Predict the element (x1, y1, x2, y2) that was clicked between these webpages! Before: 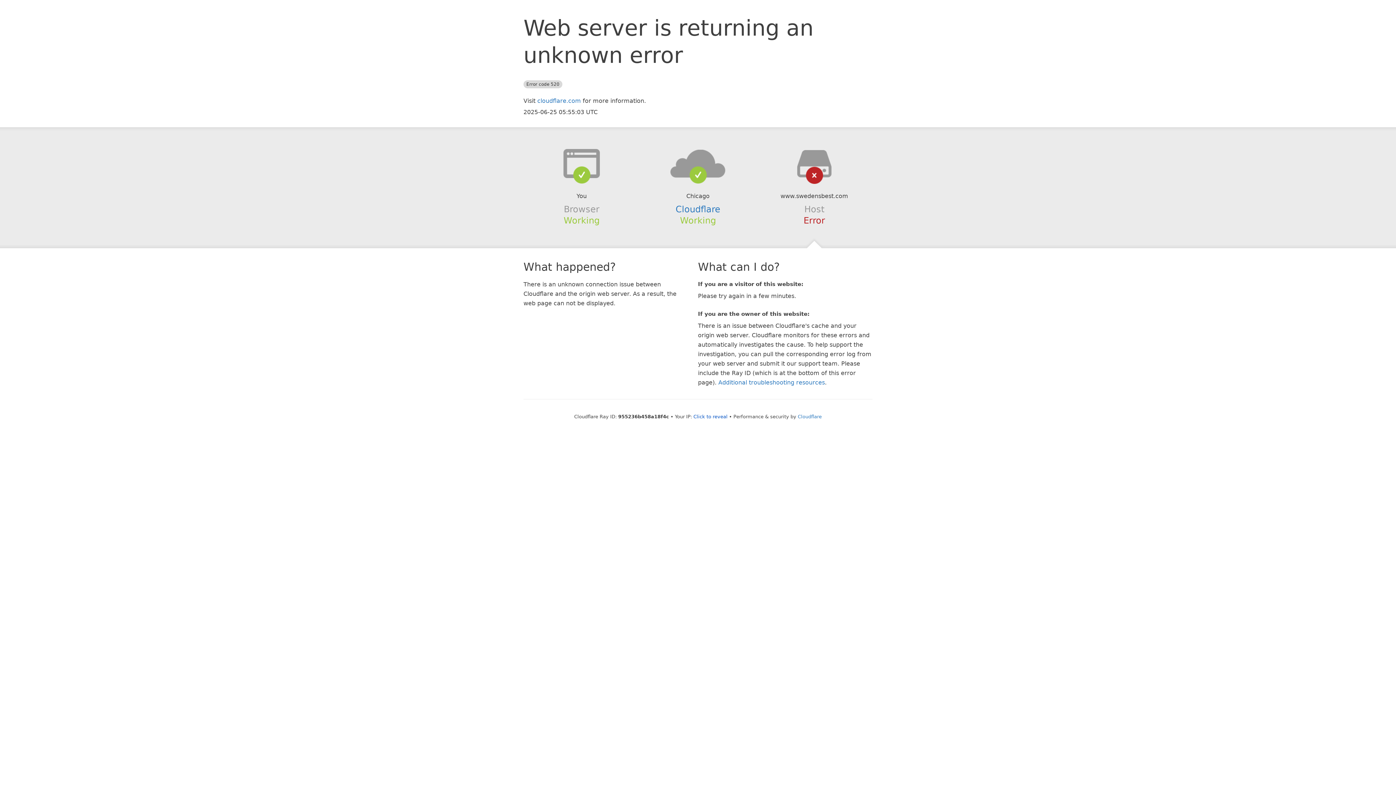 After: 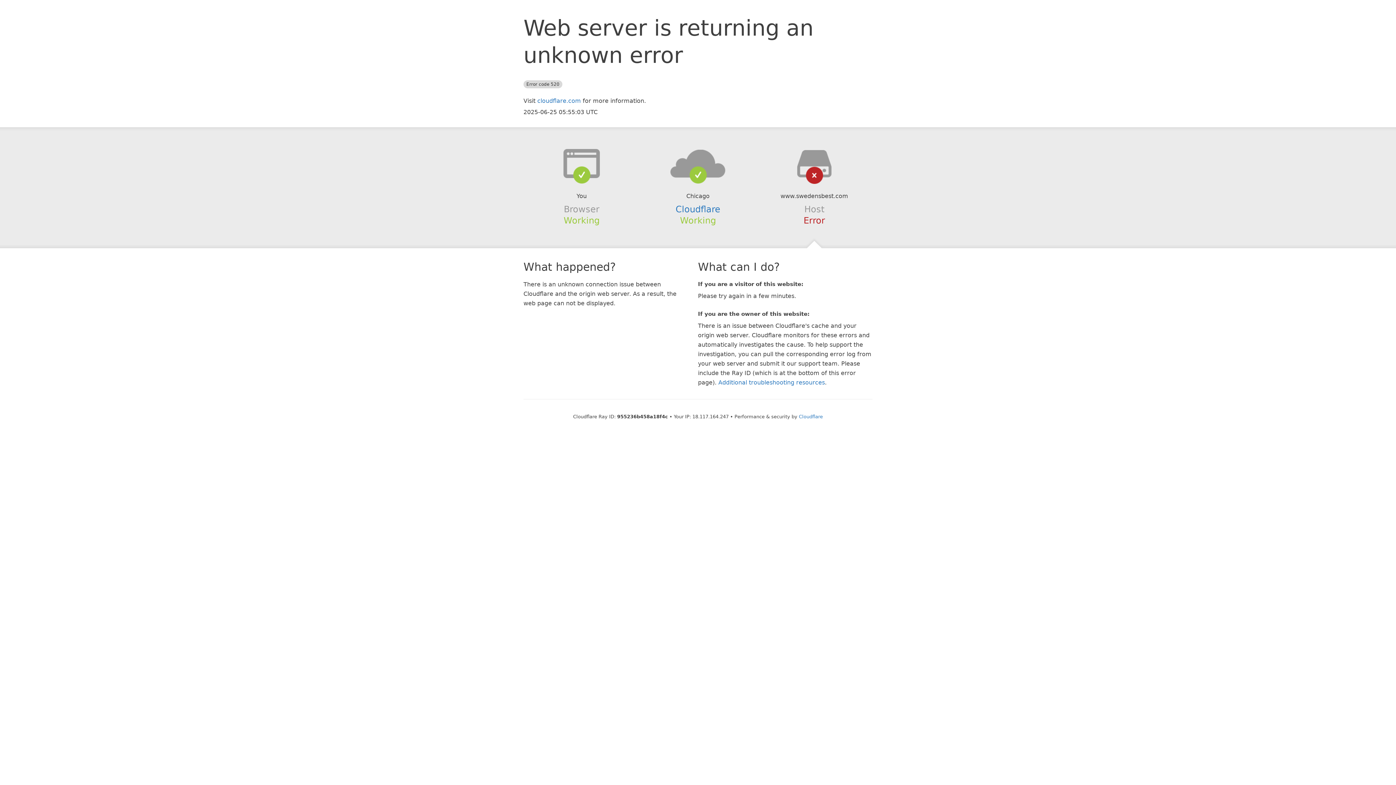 Action: label: Click to reveal bbox: (693, 414, 727, 419)